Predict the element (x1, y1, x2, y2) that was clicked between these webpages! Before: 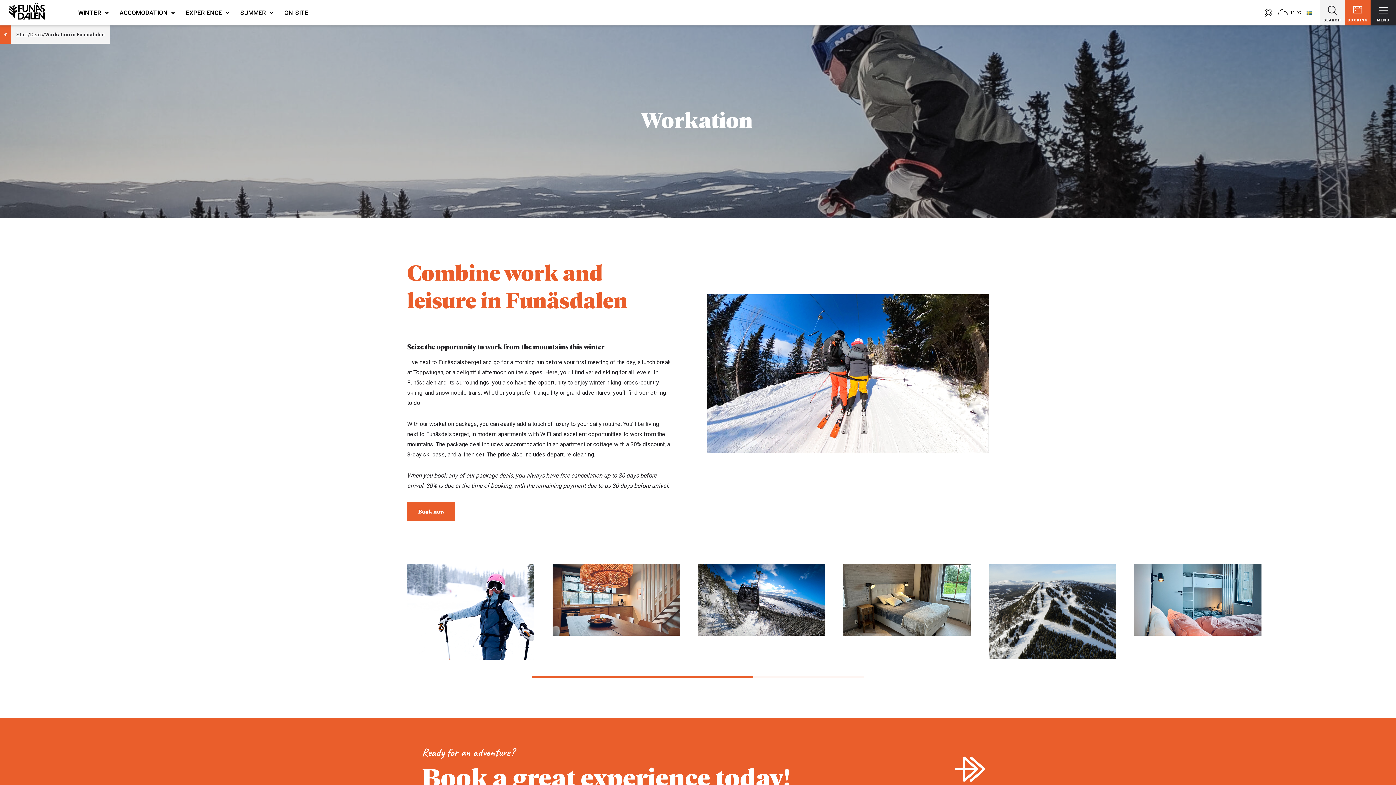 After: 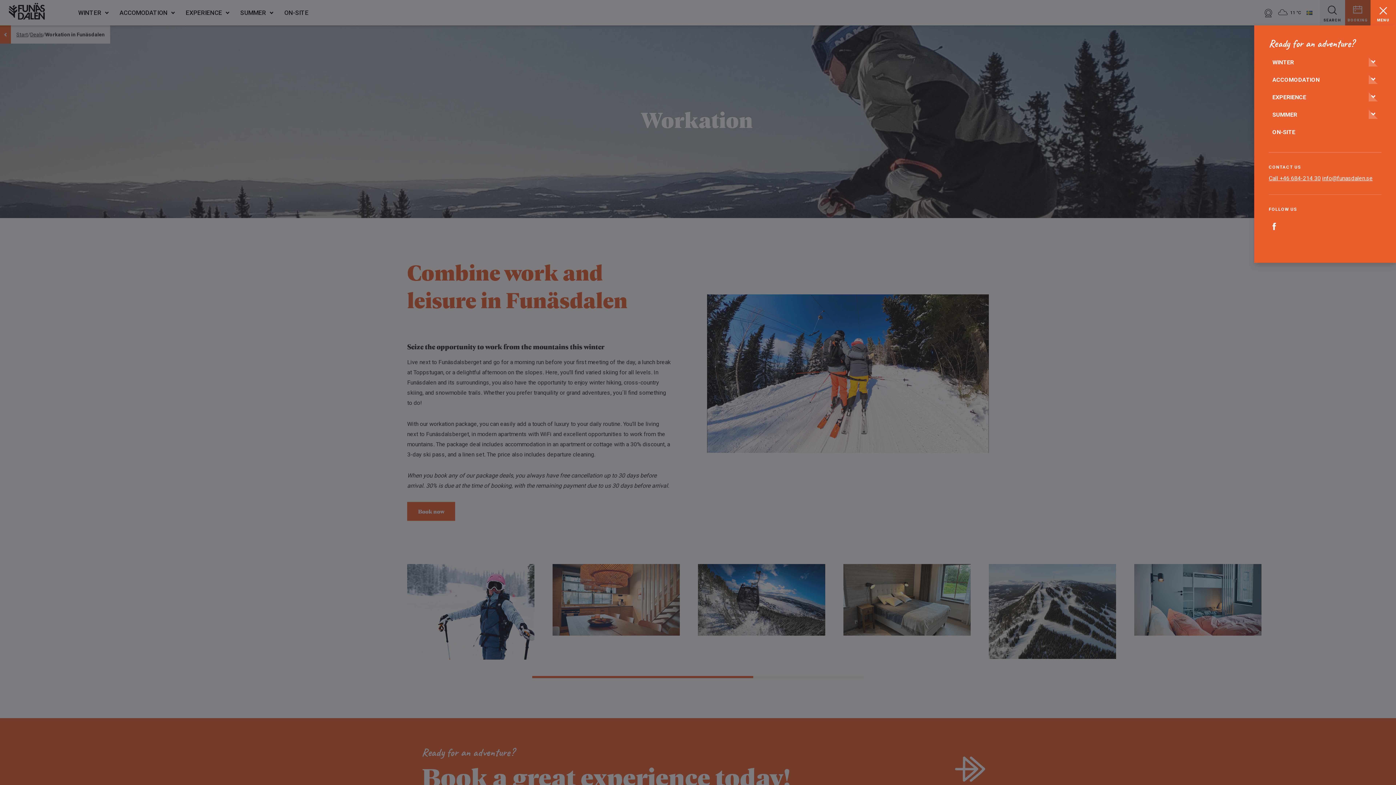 Action: bbox: (1370, 0, 1396, 25) label: MENU